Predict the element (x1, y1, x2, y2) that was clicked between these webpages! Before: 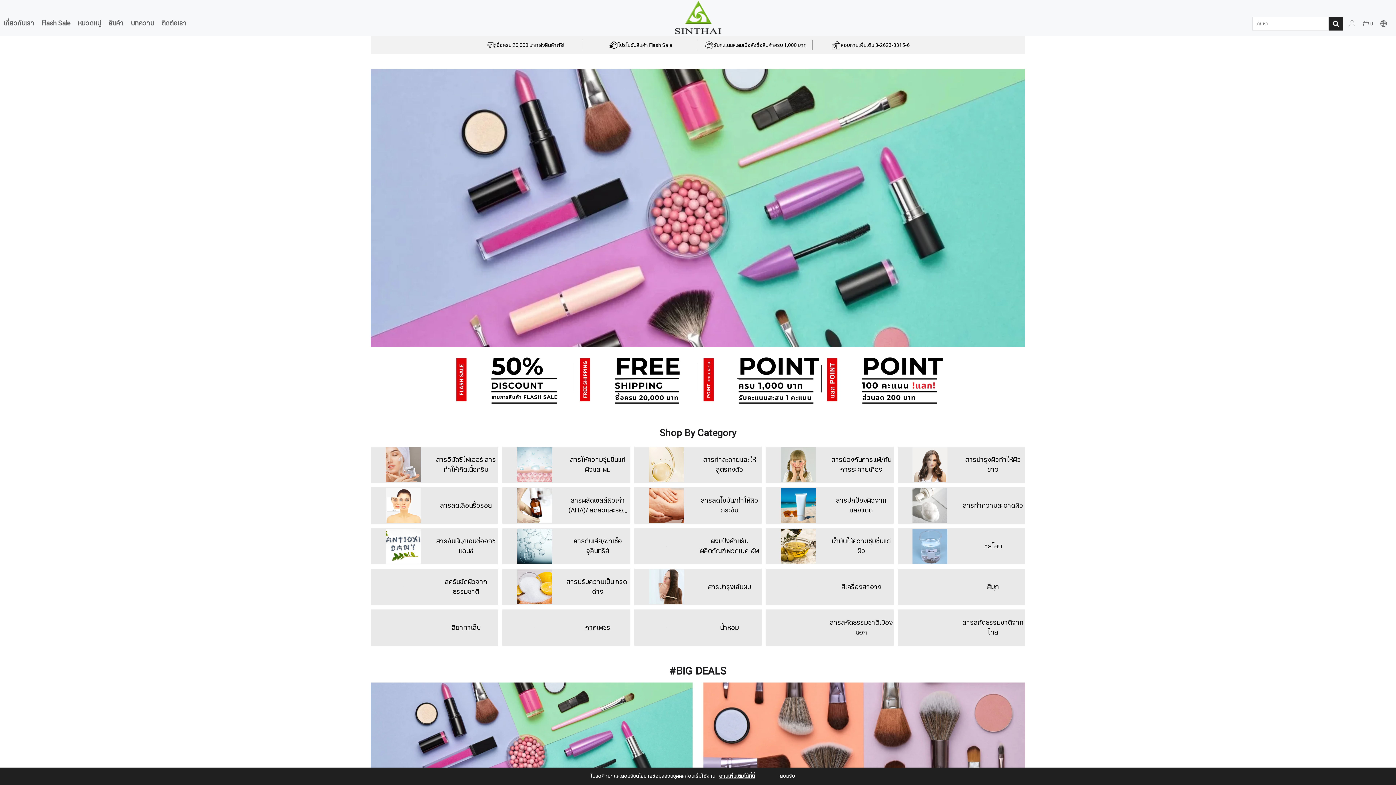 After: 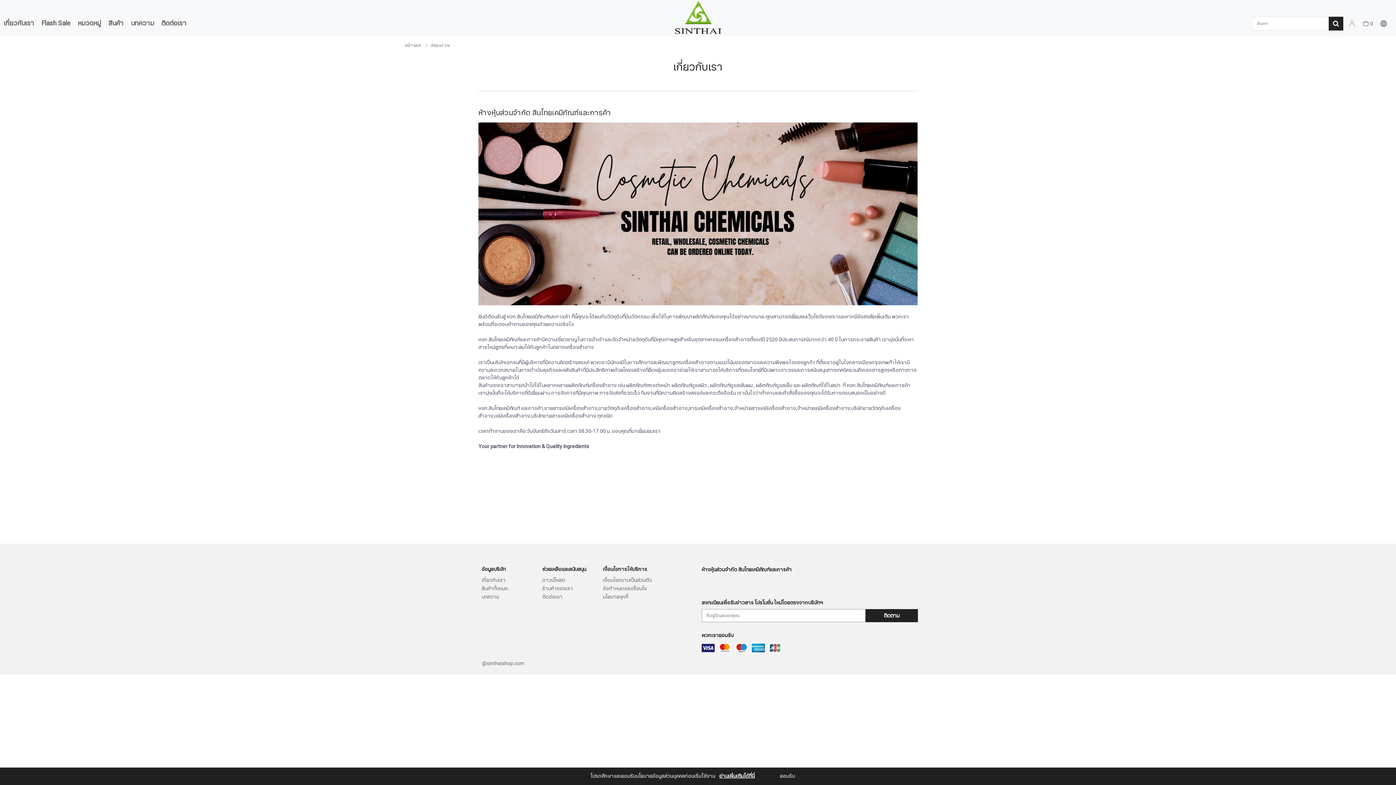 Action: label: Read More bbox: (683, 216, 712, 228)